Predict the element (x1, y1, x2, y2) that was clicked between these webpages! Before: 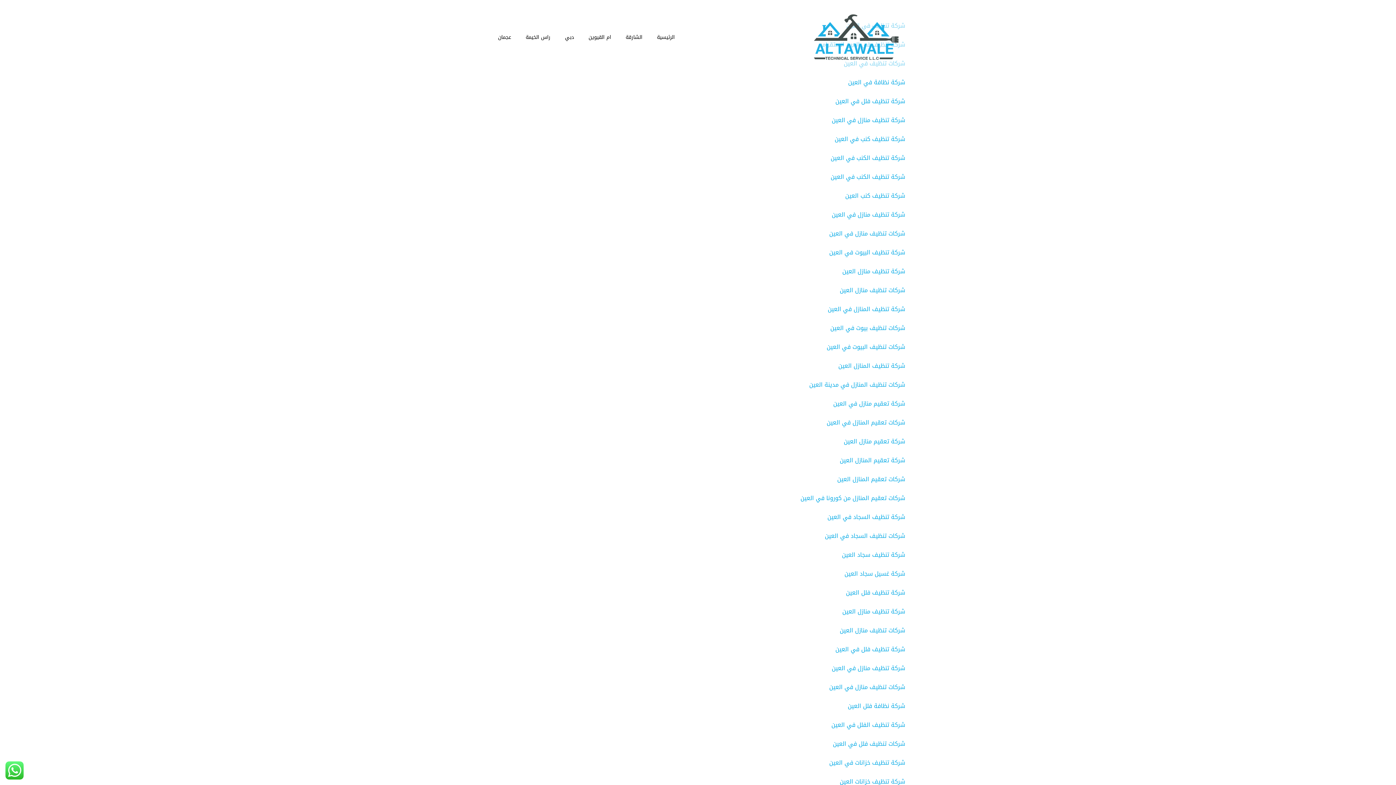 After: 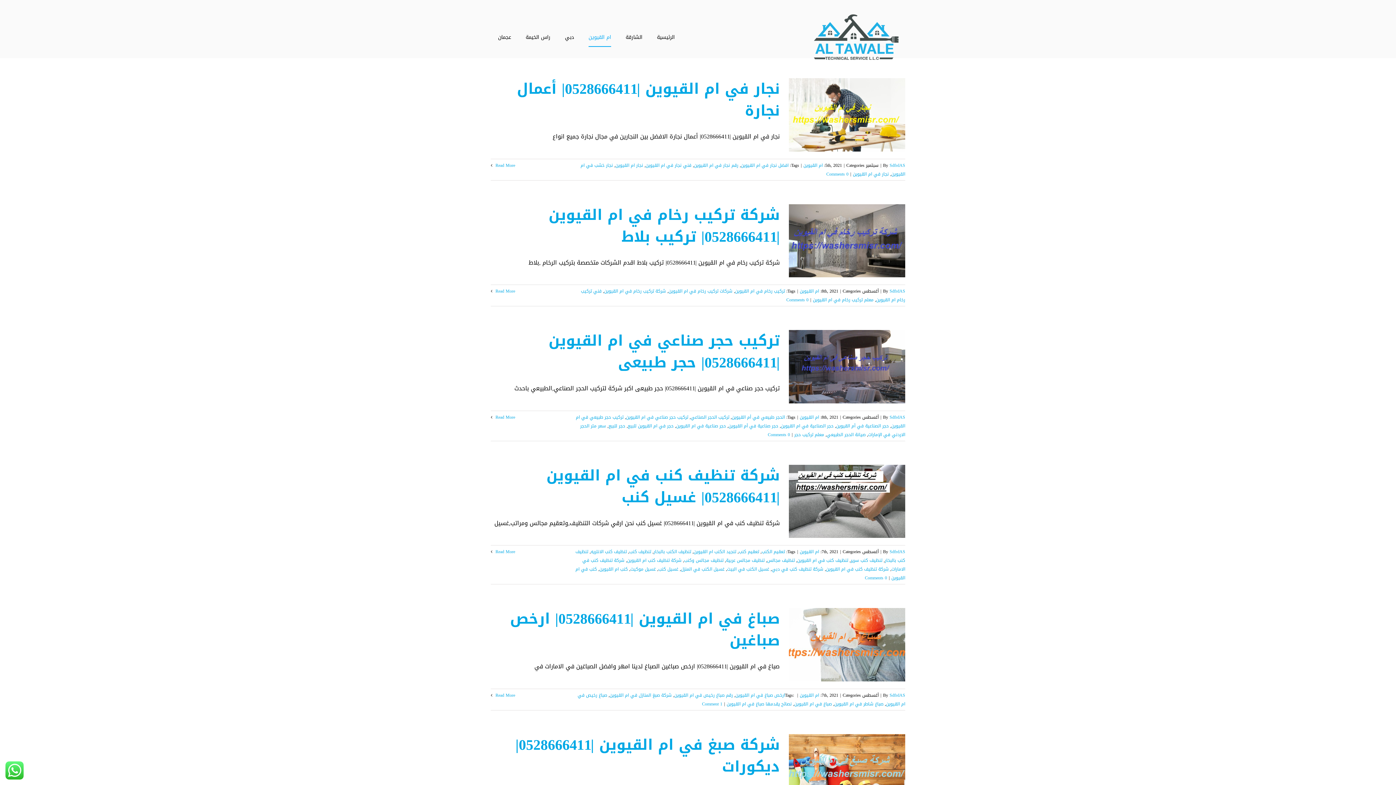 Action: bbox: (588, 26, 611, 47) label: ام القيوين